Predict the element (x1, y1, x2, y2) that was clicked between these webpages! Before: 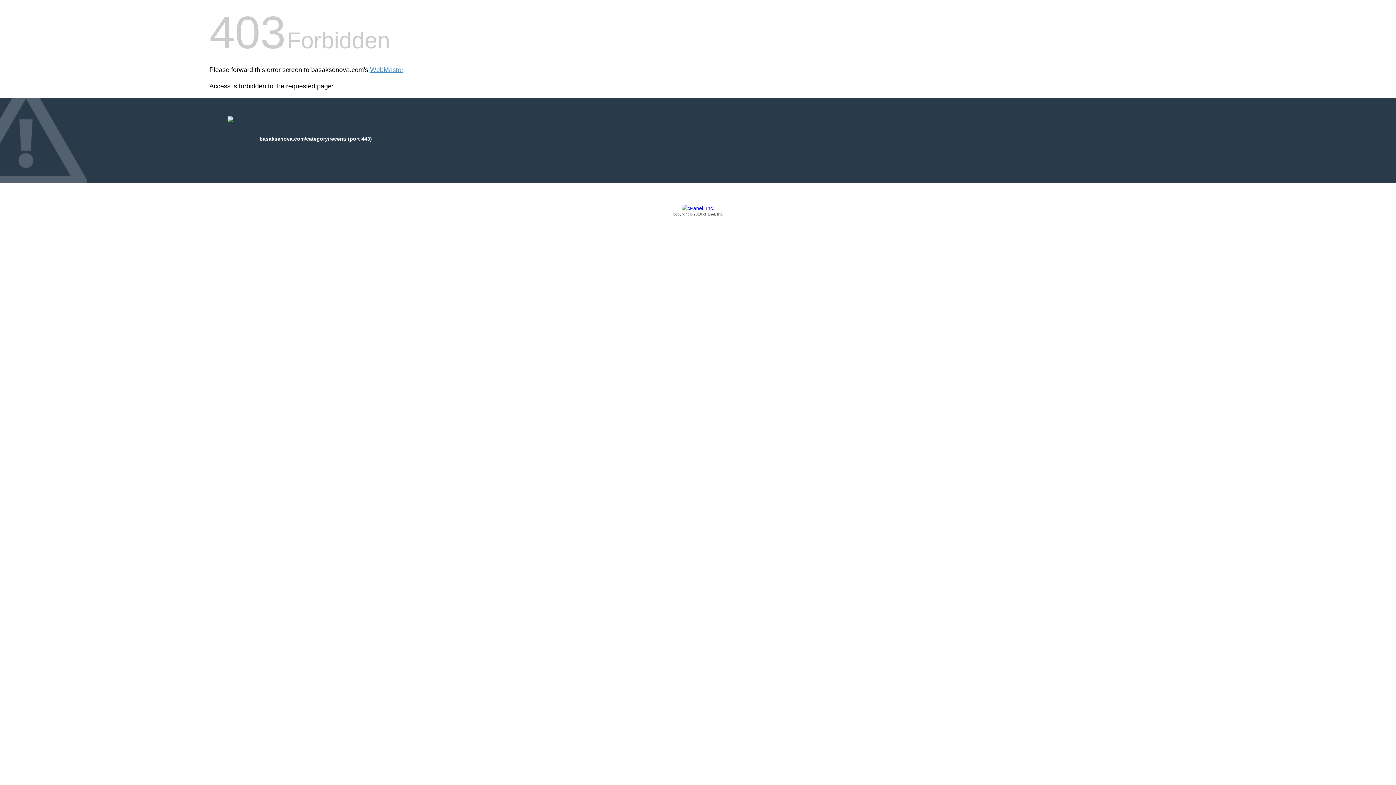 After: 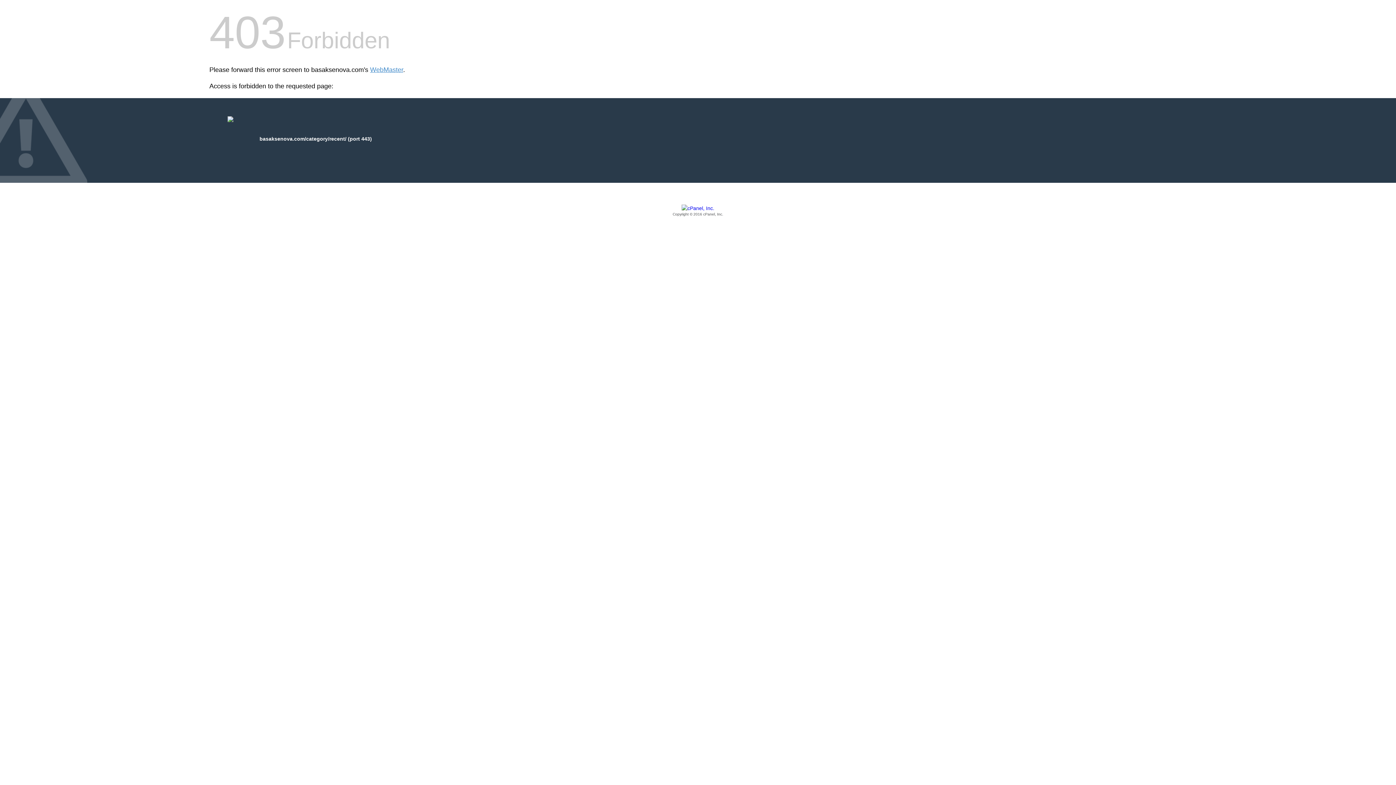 Action: bbox: (209, 205, 1186, 217) label: Copyright © 2016 cPanel, Inc.